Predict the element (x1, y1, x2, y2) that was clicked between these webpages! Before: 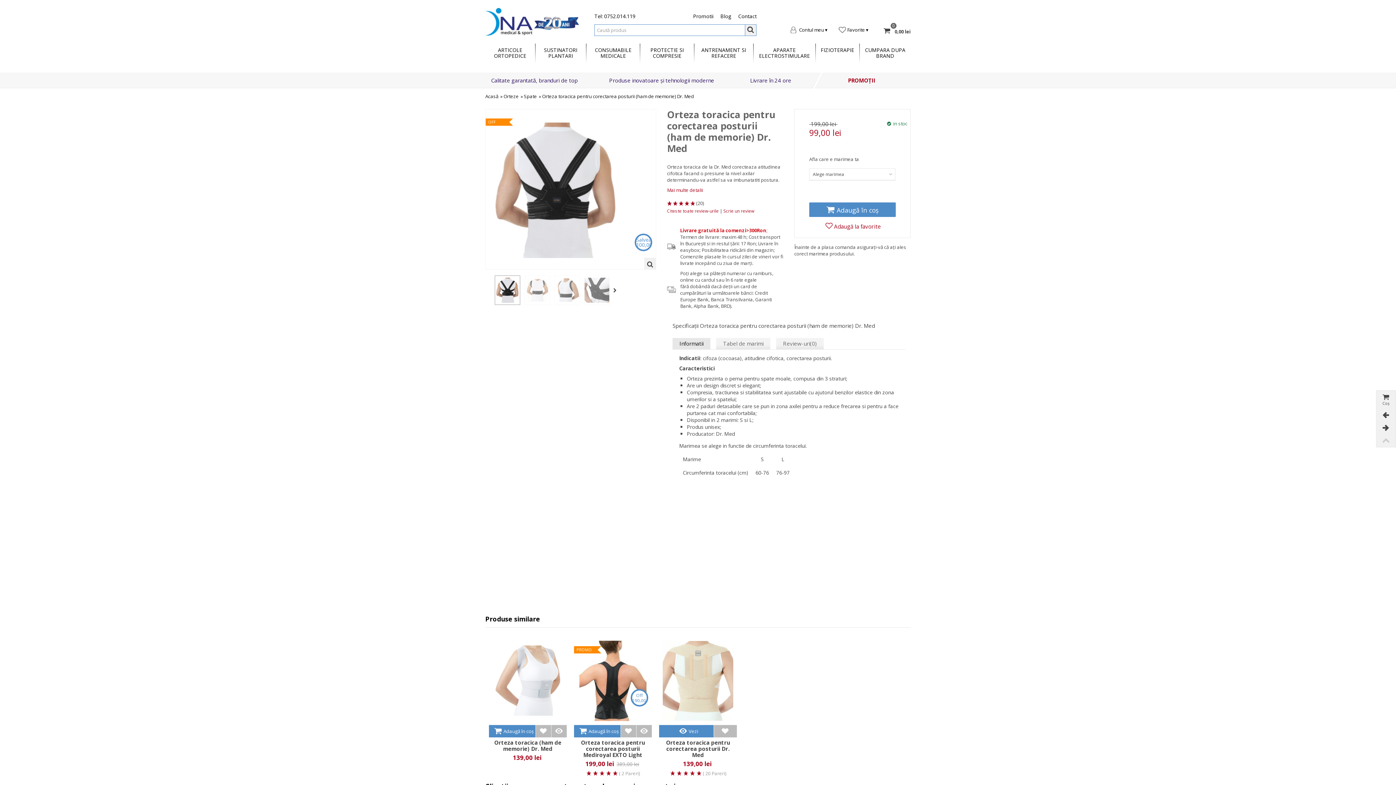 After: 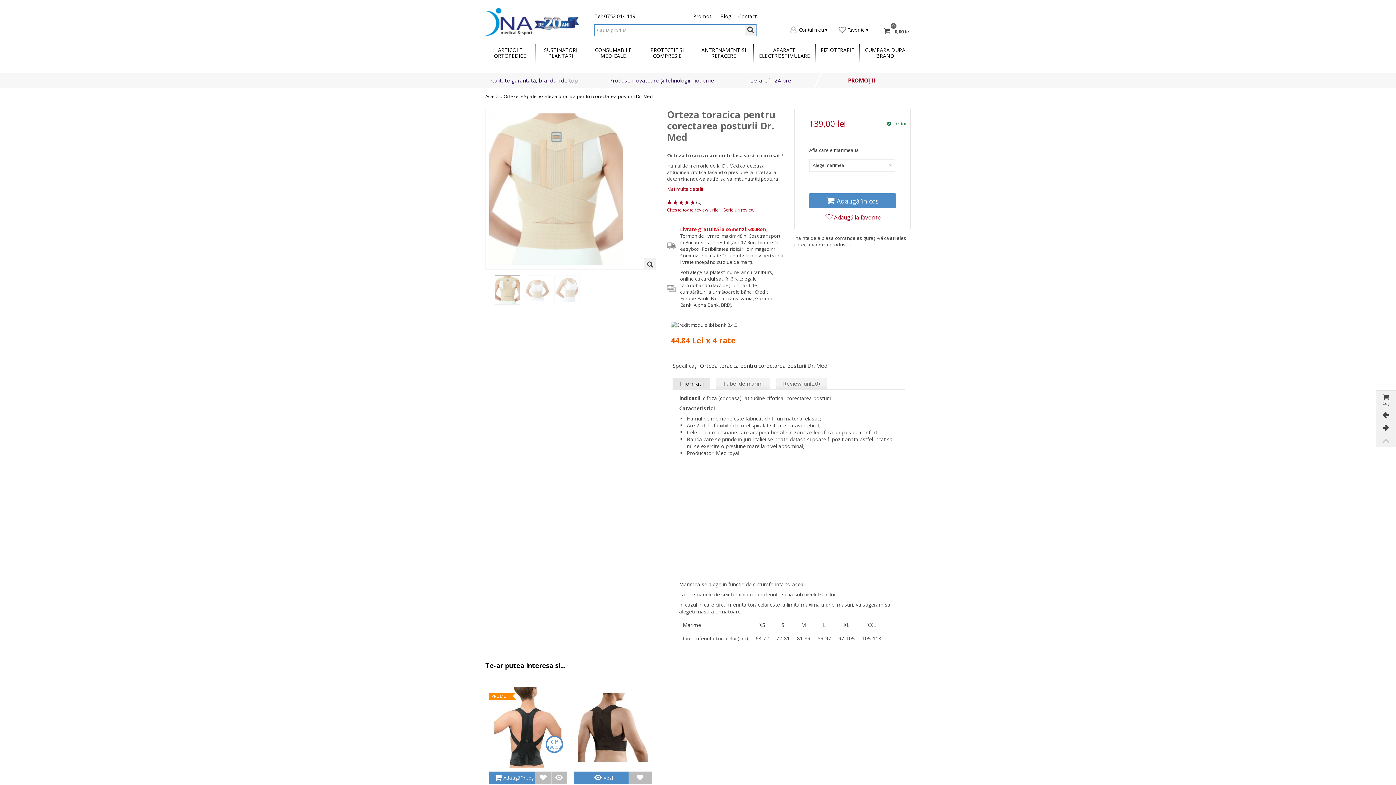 Action: bbox: (659, 725, 716, 737) label: Vezi